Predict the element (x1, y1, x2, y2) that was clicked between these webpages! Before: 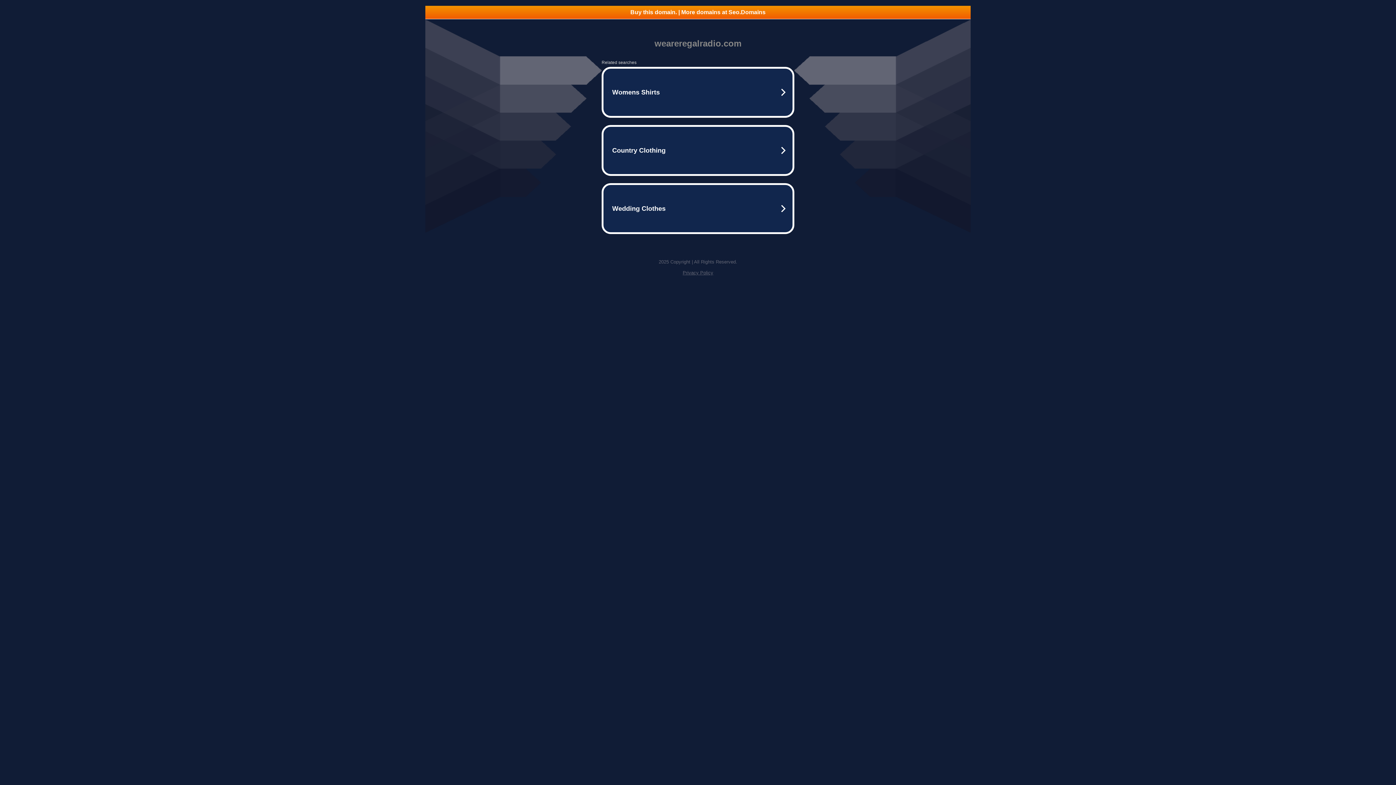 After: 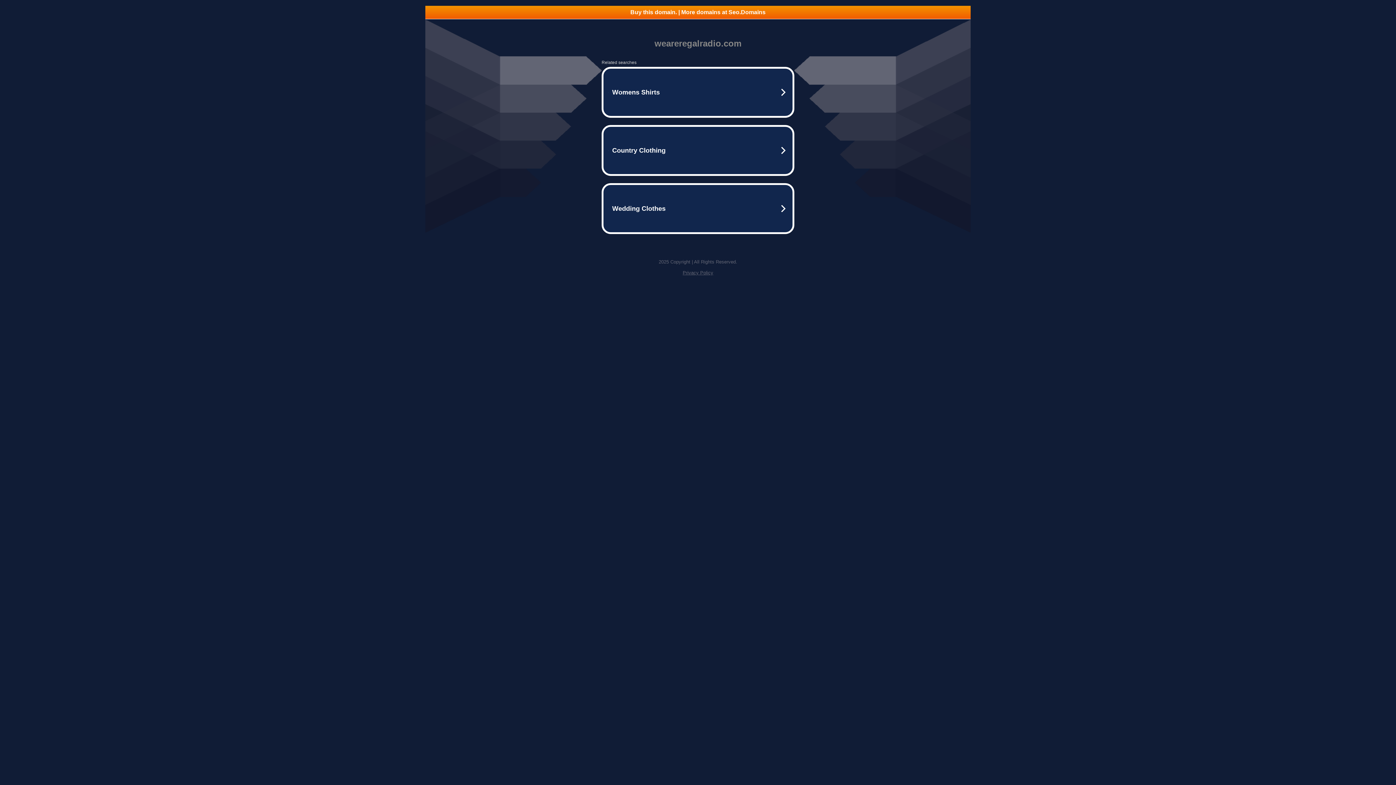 Action: bbox: (425, 5, 970, 18) label: Buy this domain. | More domains at Seo.Domains